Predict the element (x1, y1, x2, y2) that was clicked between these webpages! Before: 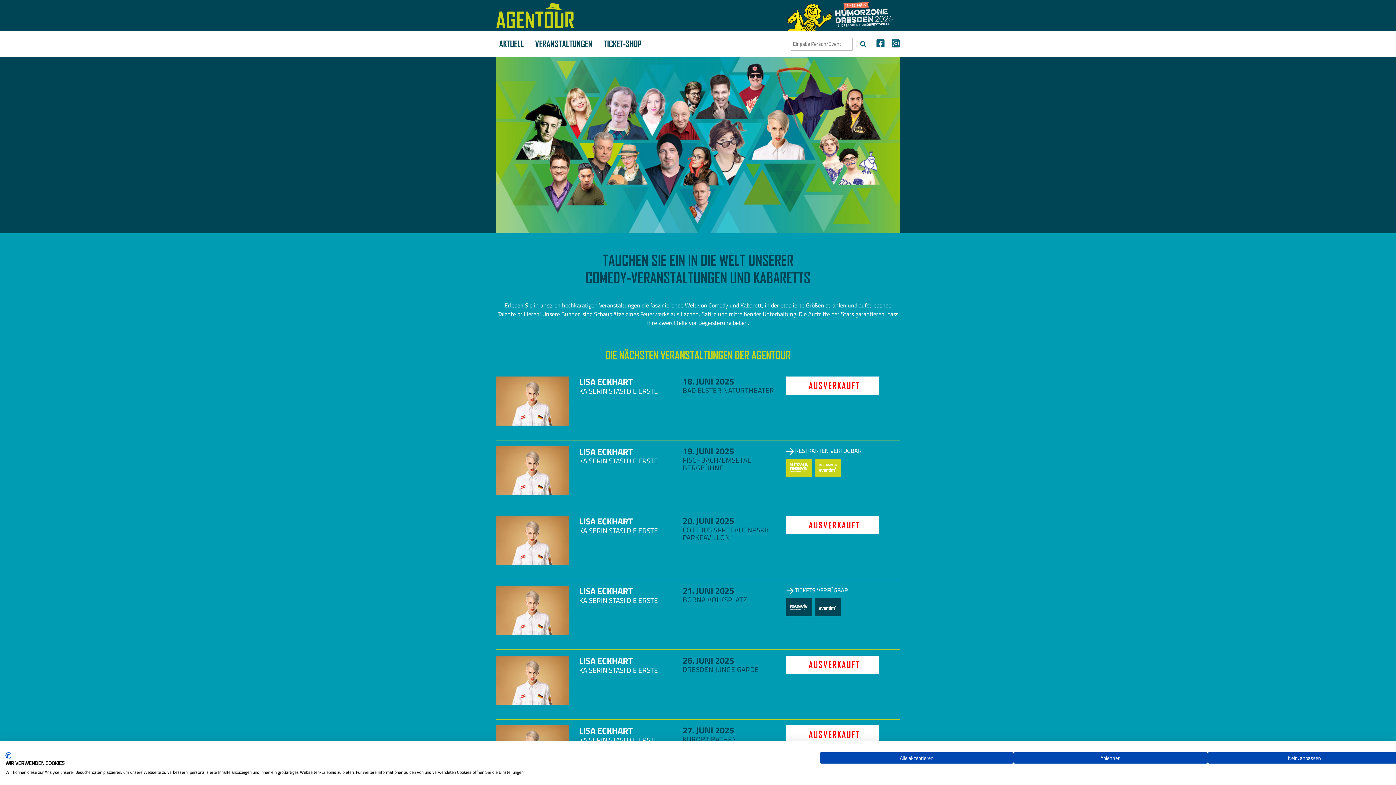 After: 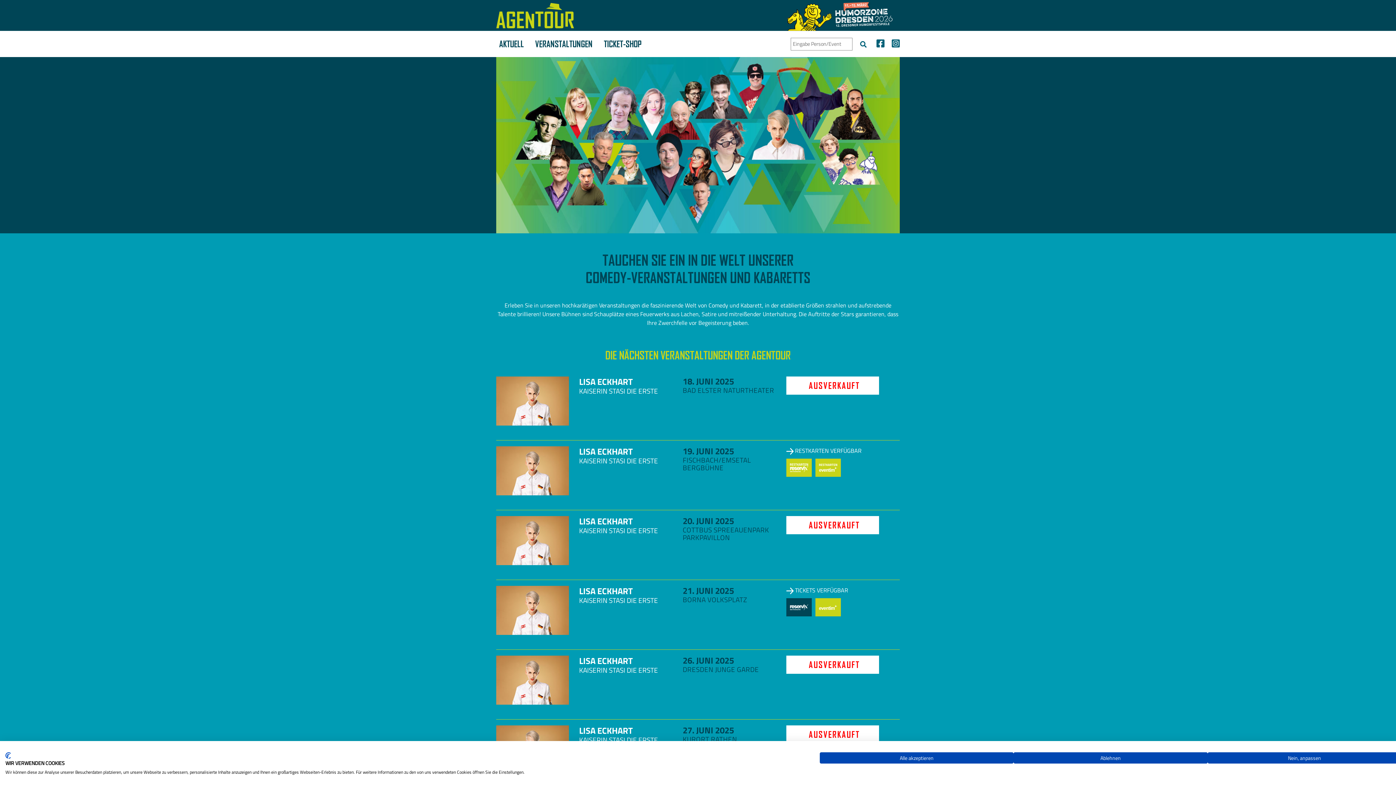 Action: bbox: (815, 598, 841, 616)